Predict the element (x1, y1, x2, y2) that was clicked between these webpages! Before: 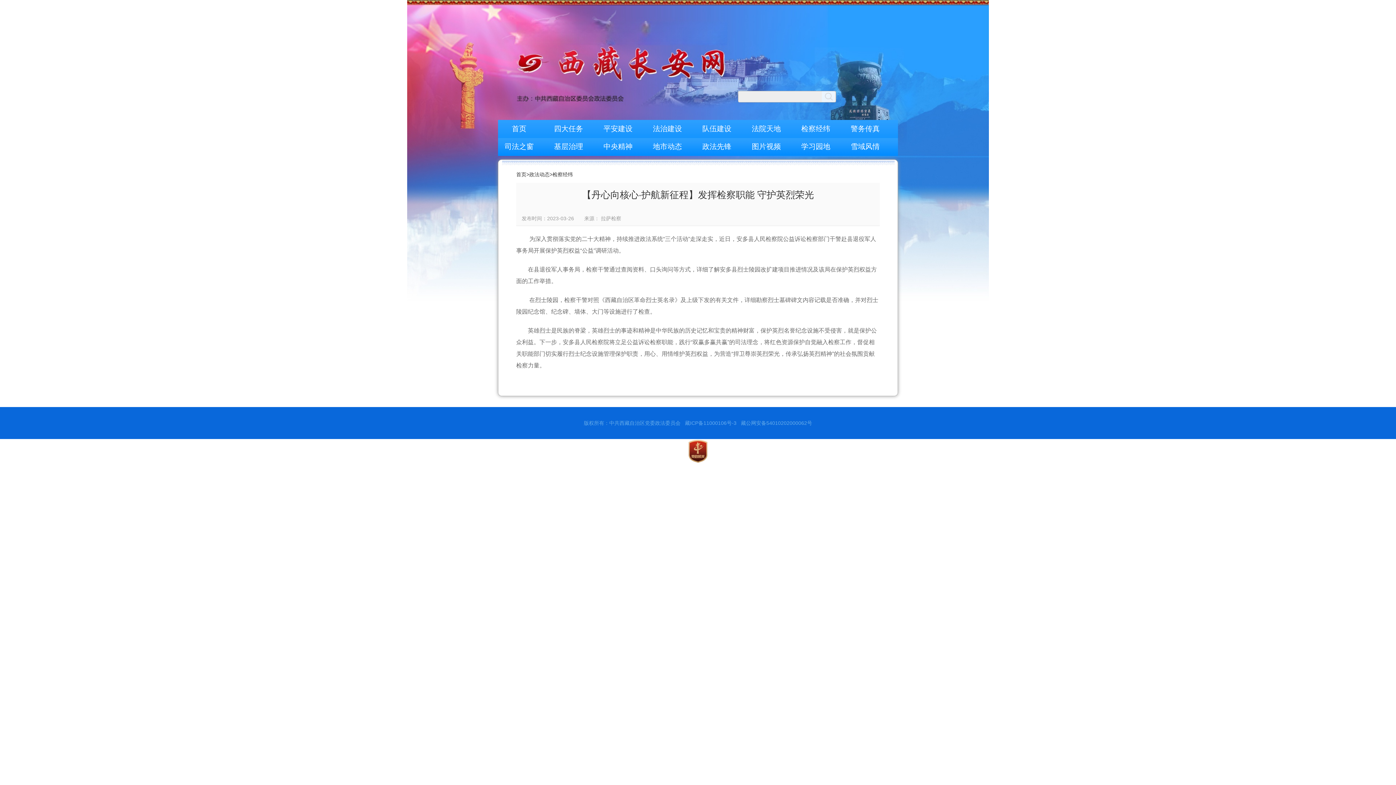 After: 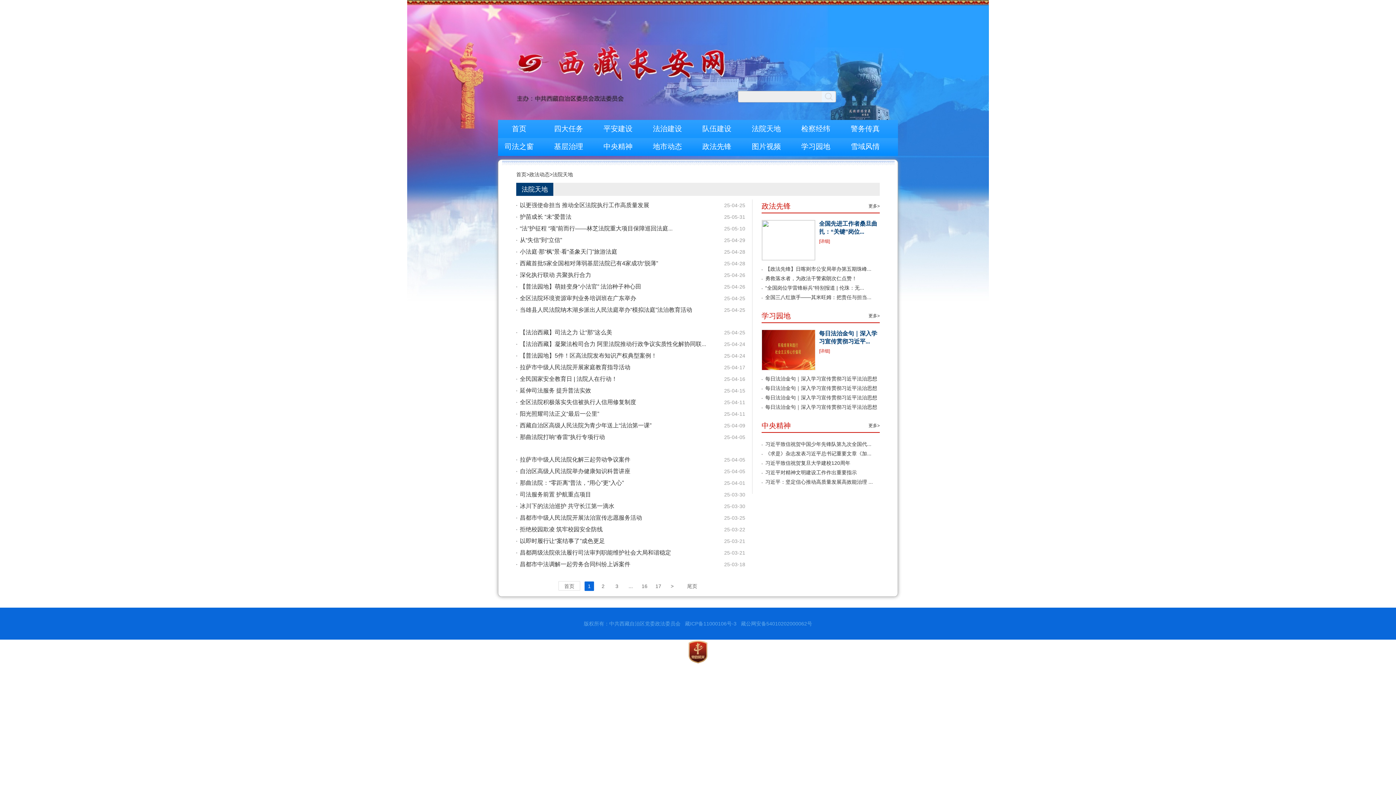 Action: label: 法院天地 bbox: (752, 124, 781, 132)